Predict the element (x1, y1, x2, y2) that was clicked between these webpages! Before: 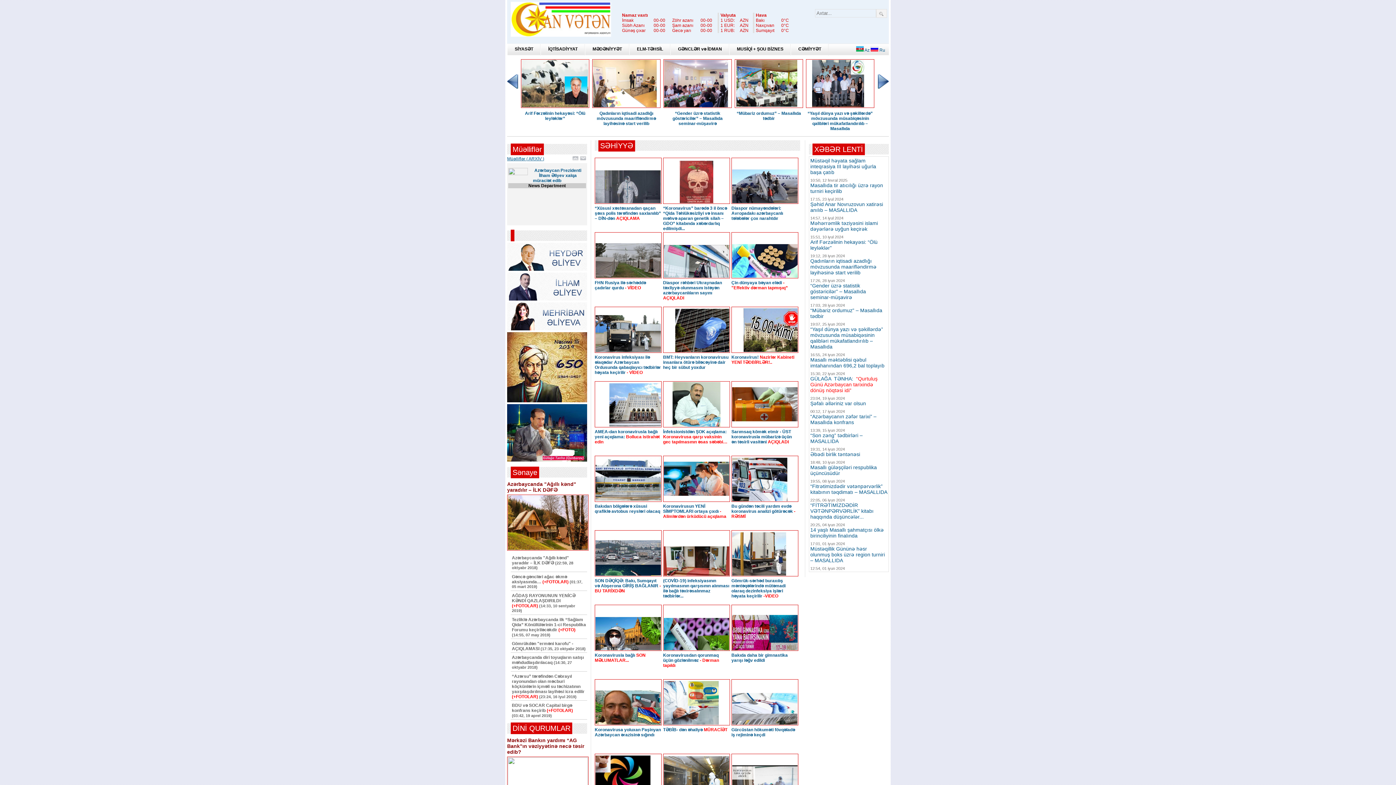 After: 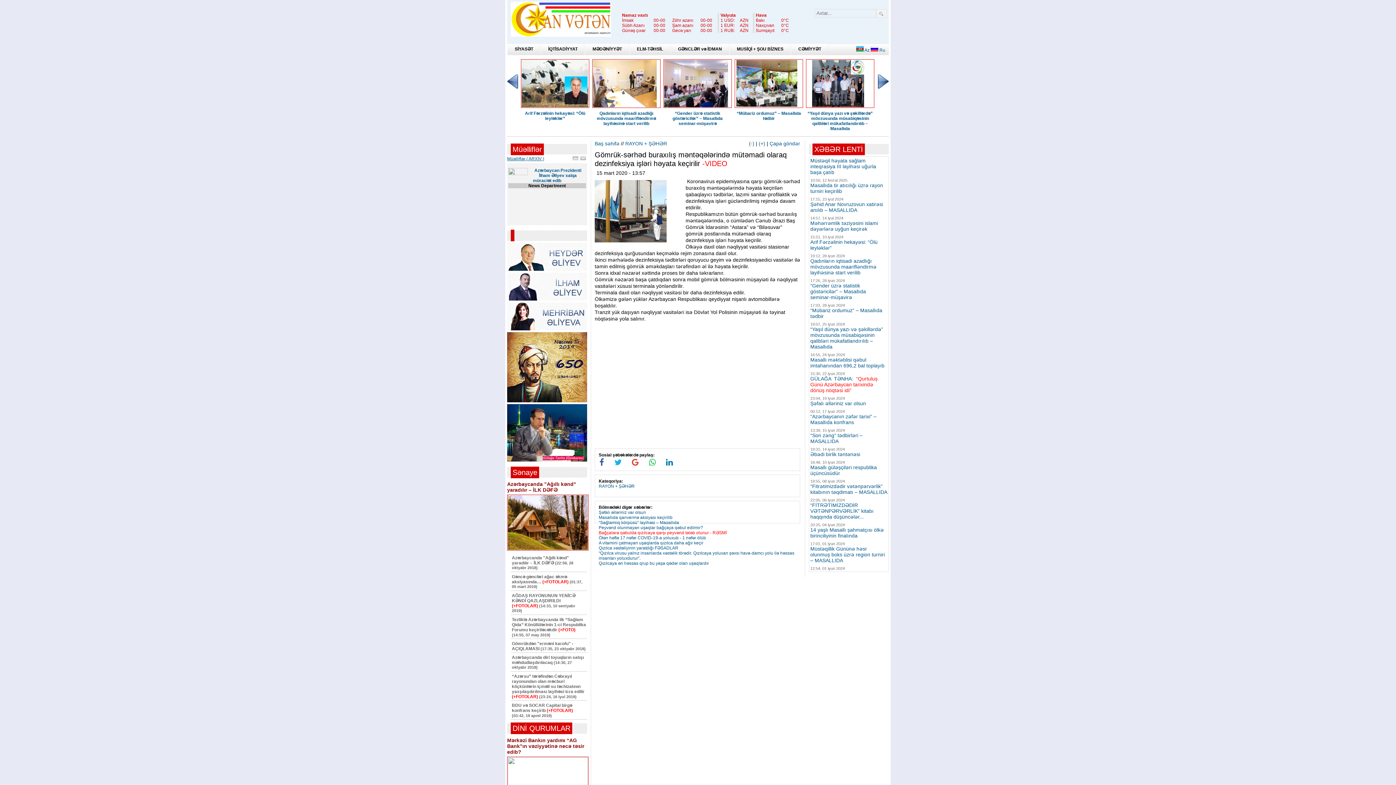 Action: bbox: (731, 574, 798, 579)